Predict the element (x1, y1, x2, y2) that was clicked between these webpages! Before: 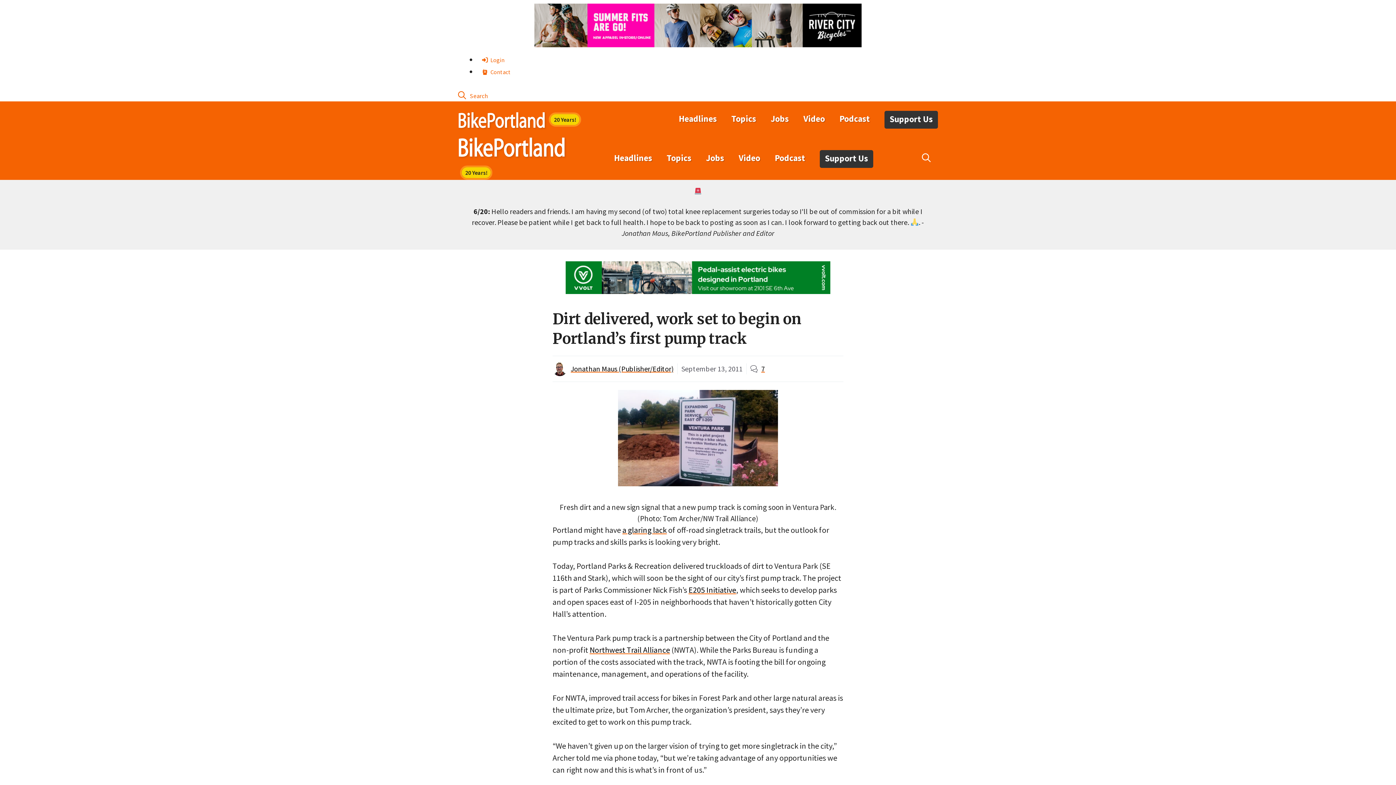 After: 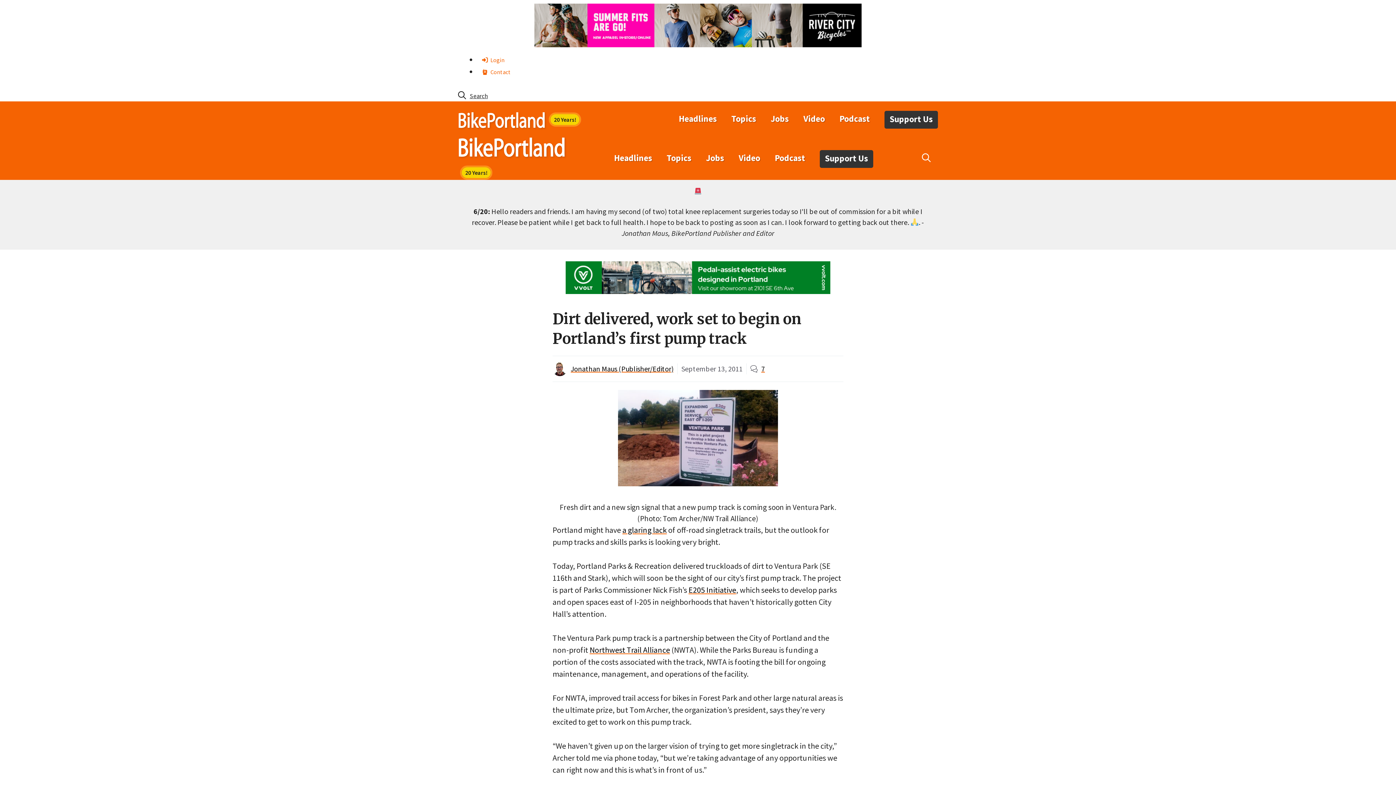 Action: bbox: (453, 90, 492, 100) label: Open Search Bar